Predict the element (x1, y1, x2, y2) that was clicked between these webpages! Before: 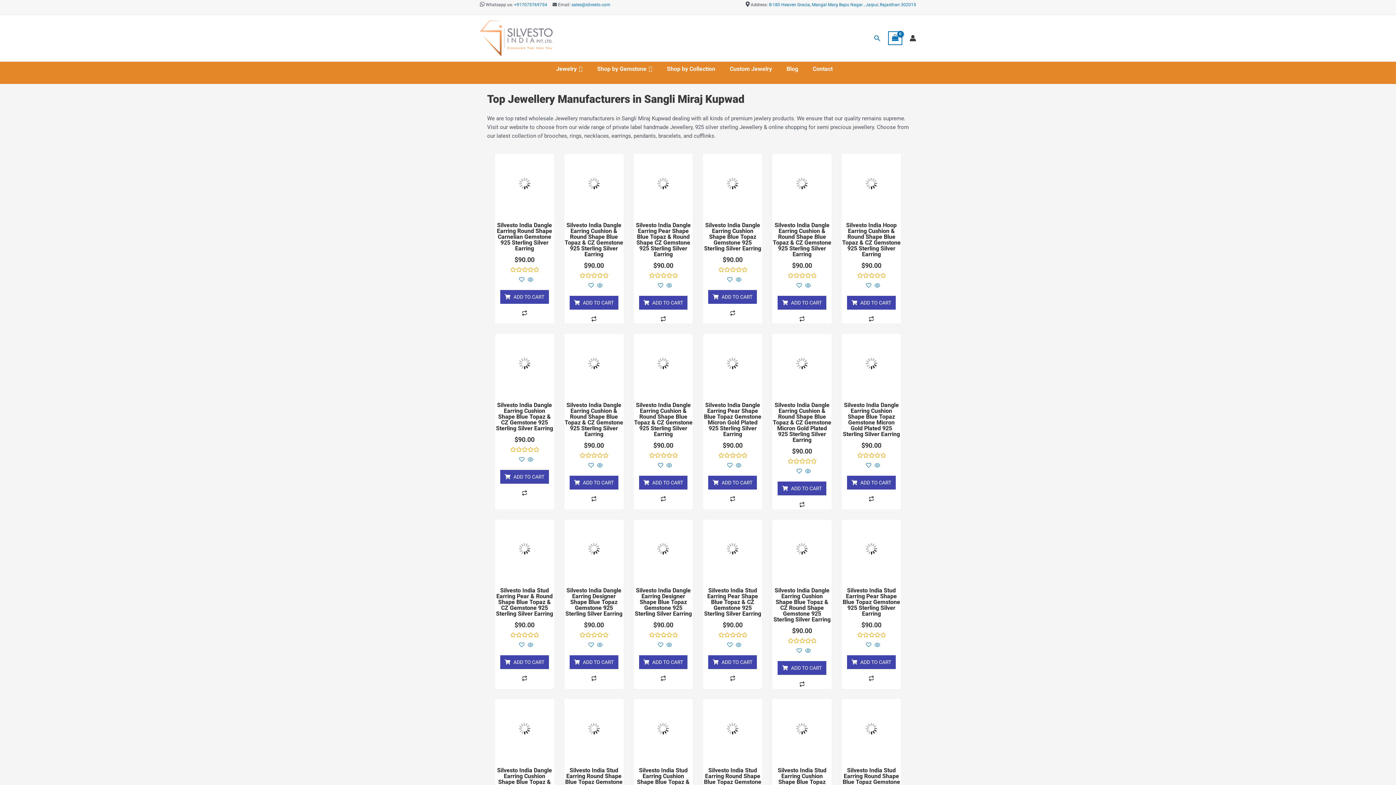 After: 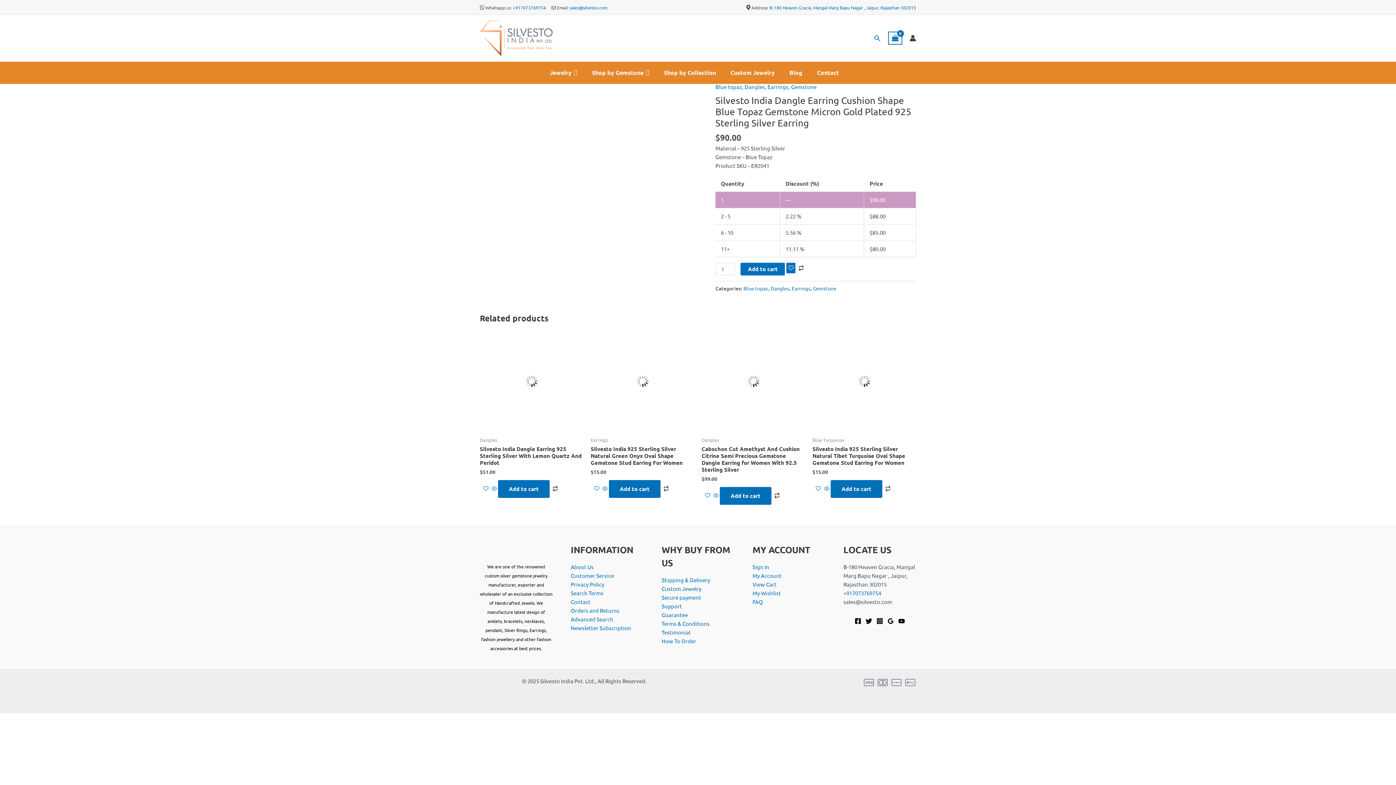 Action: bbox: (841, 333, 901, 393)